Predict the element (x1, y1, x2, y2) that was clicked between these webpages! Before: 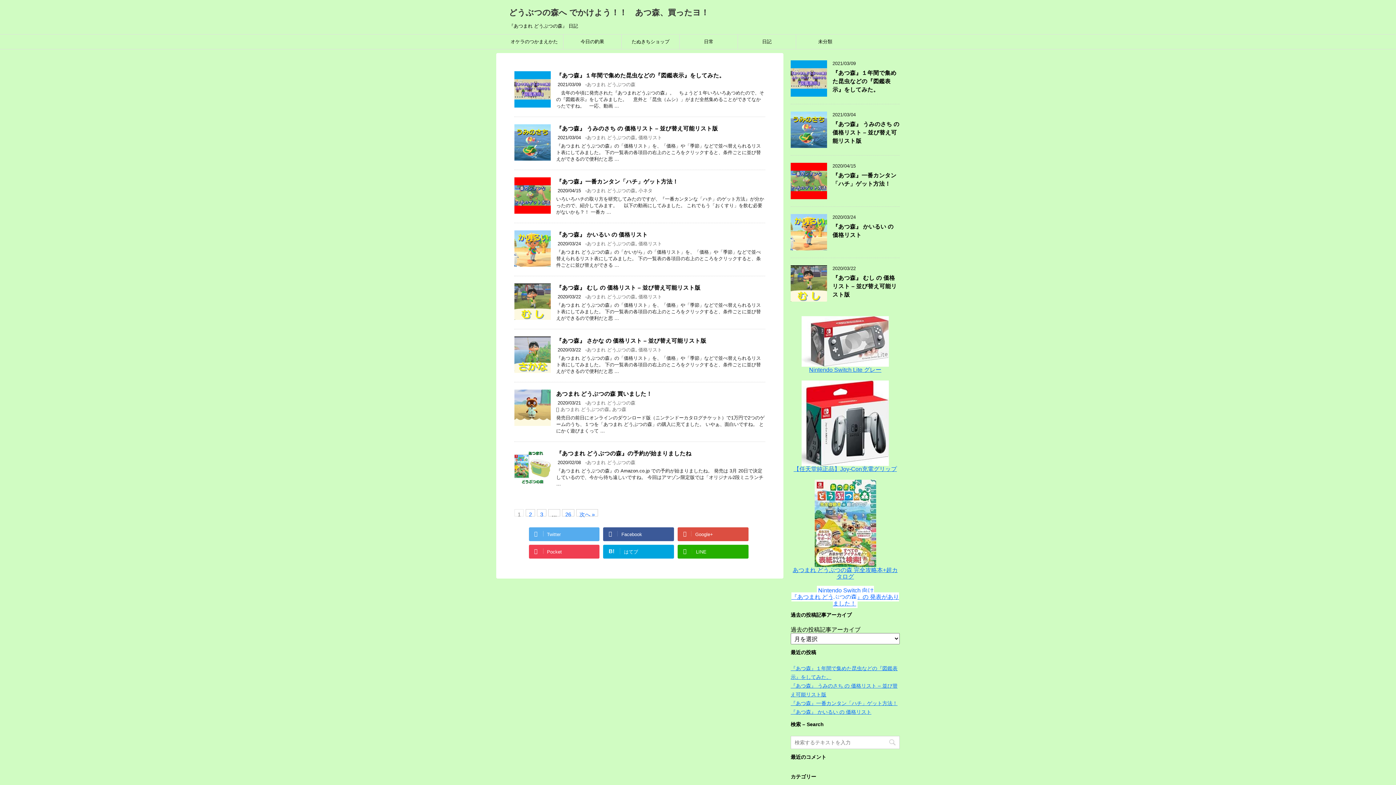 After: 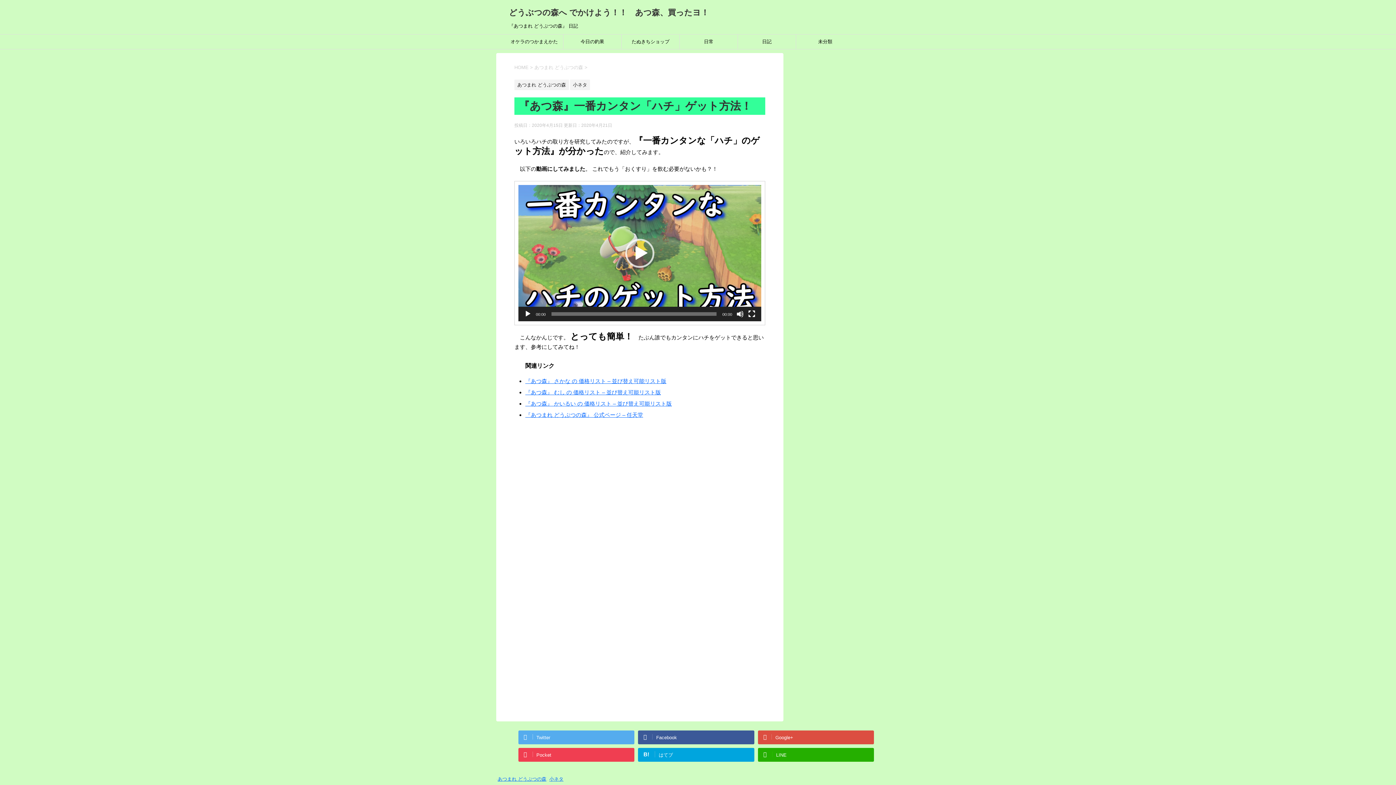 Action: bbox: (790, 192, 827, 198)